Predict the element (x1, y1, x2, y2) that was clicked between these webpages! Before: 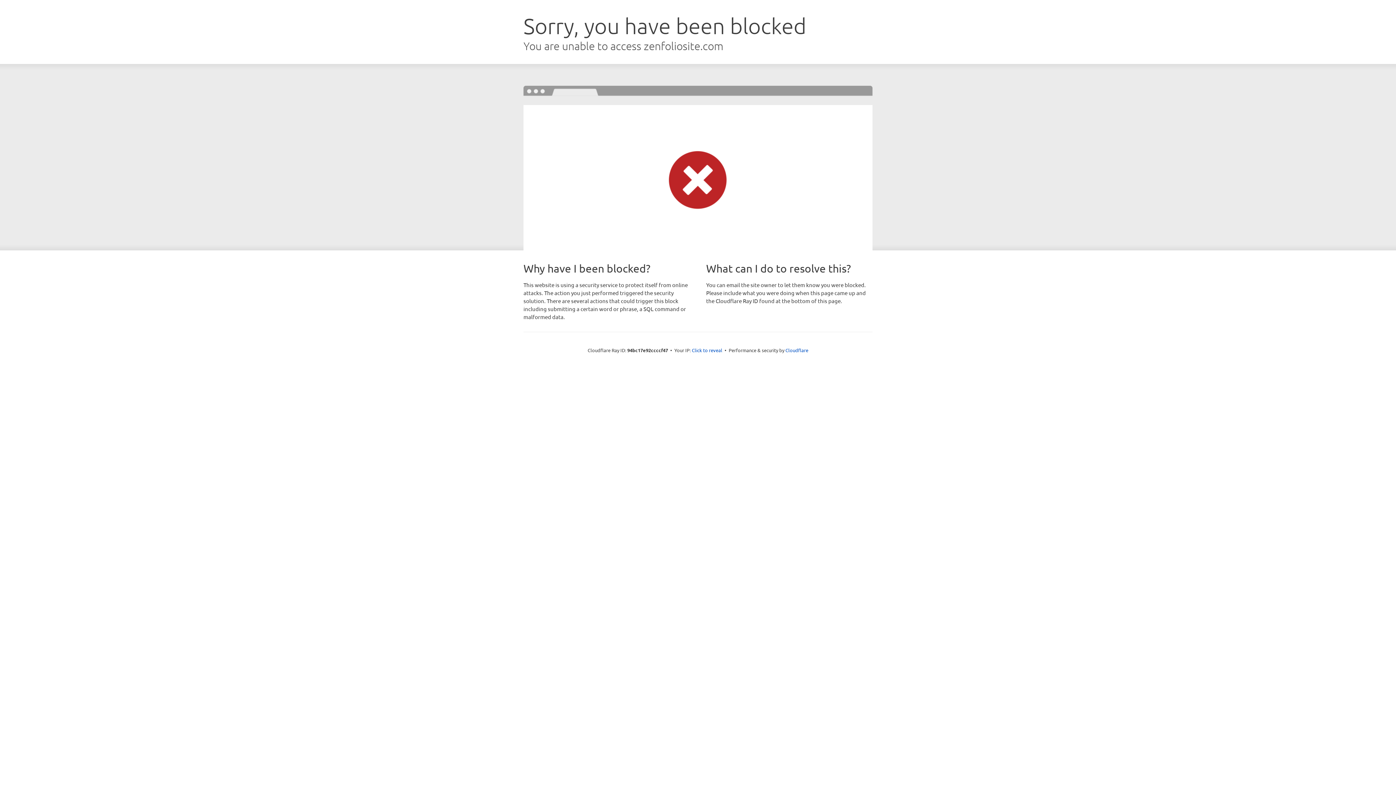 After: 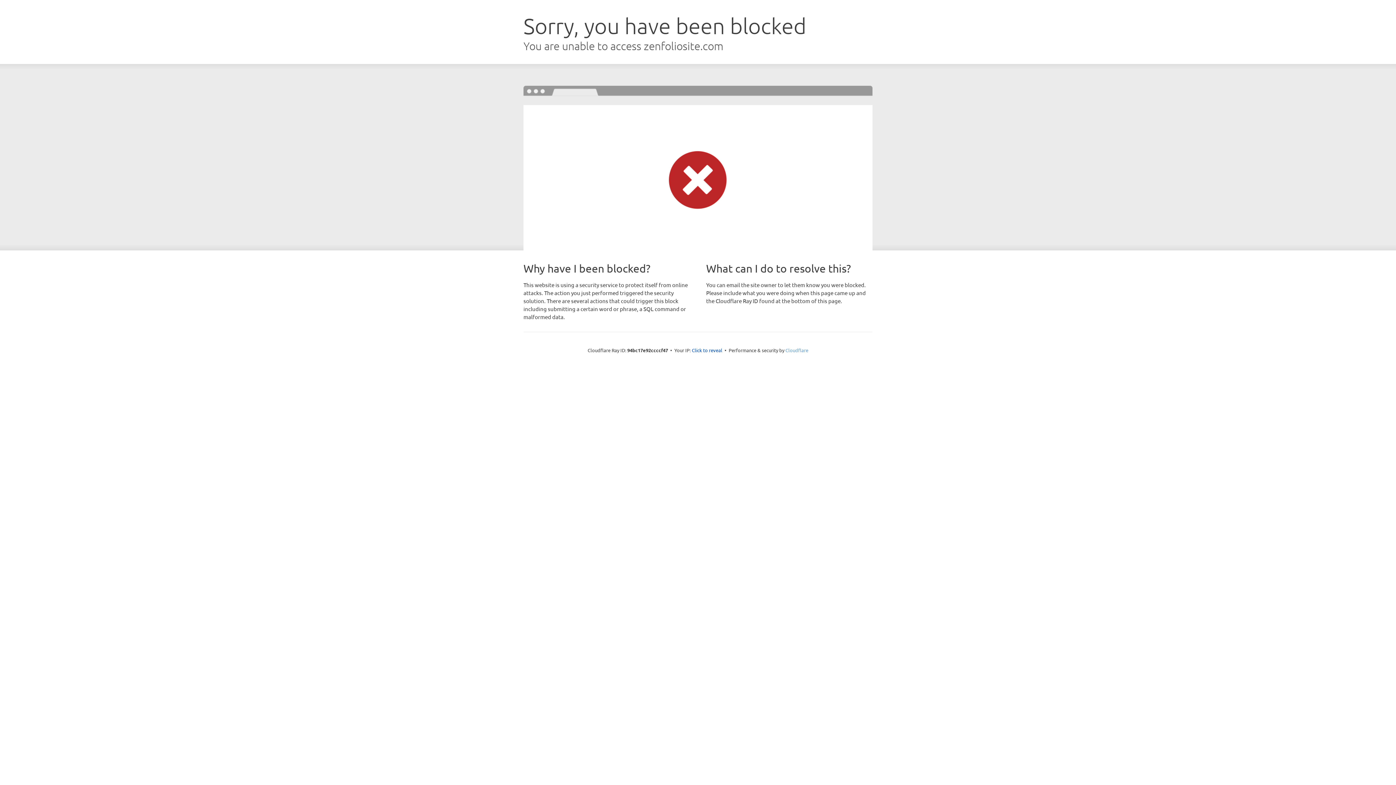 Action: bbox: (785, 347, 808, 353) label: Cloudflare